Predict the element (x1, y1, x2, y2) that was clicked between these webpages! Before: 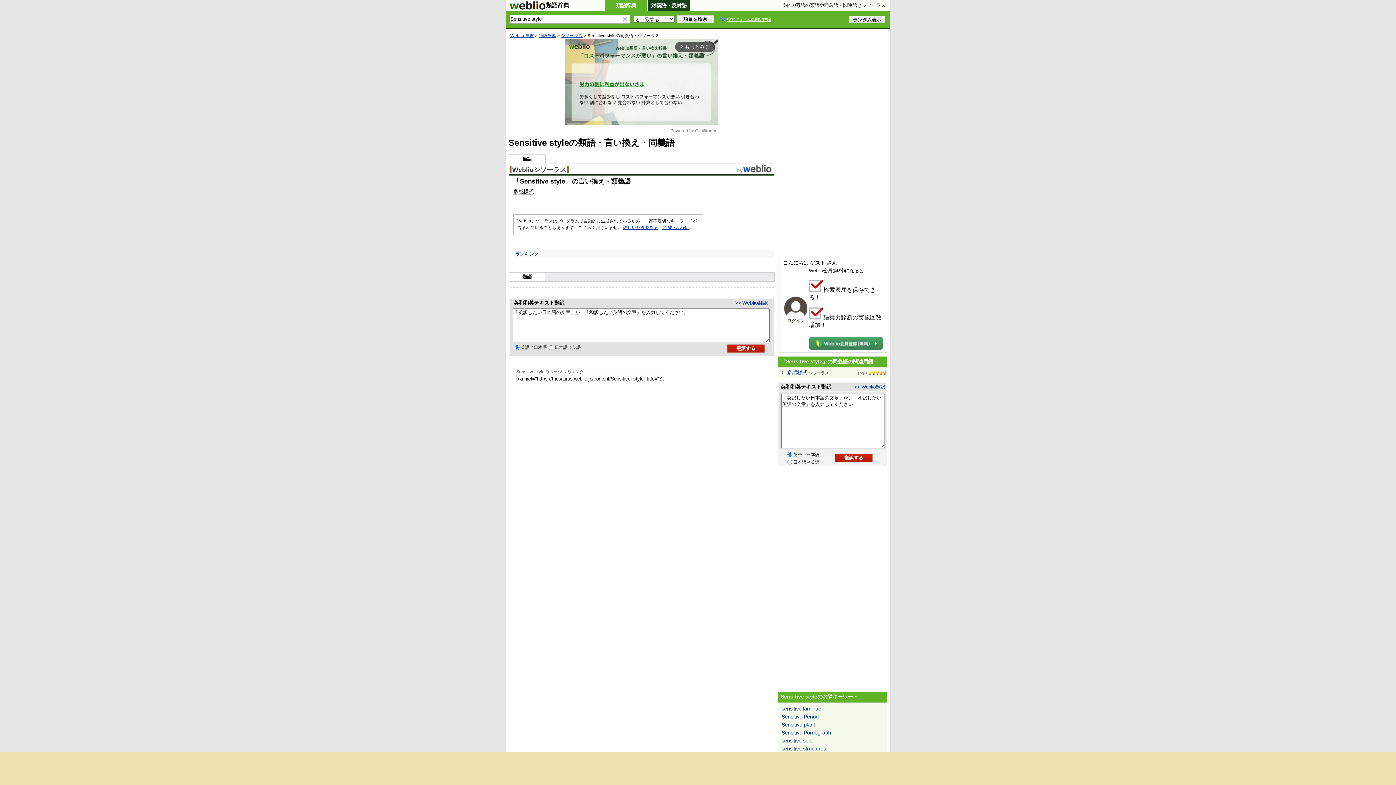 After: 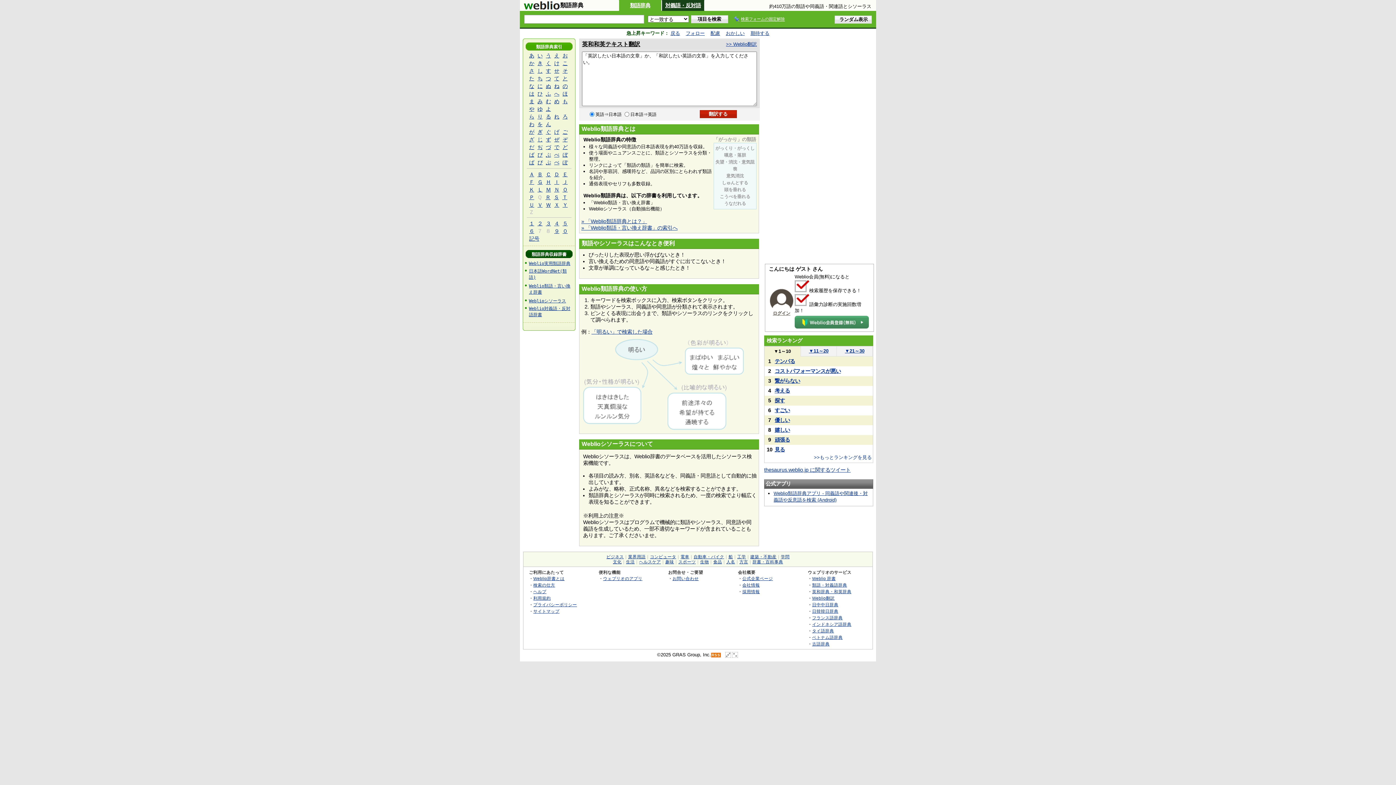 Action: bbox: (509, 5, 545, 10)